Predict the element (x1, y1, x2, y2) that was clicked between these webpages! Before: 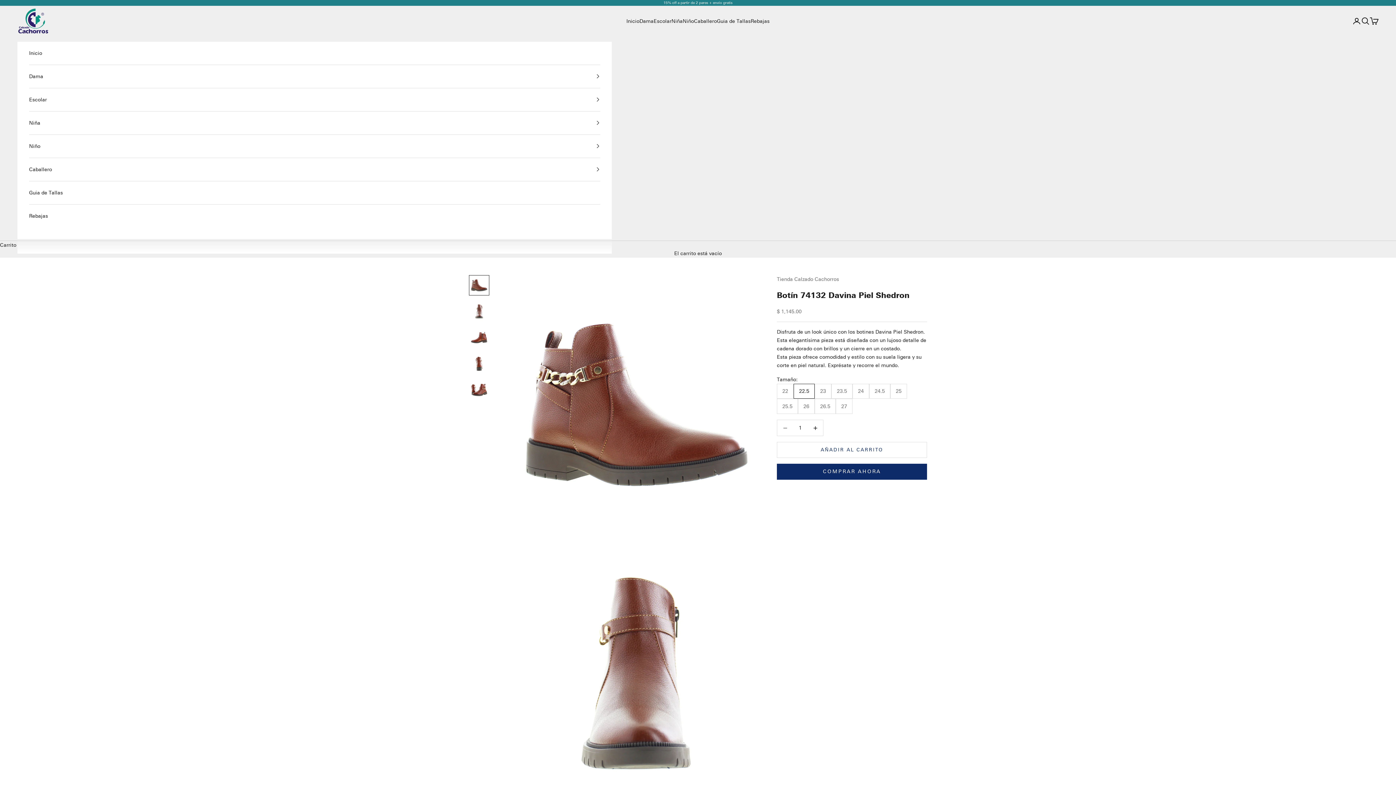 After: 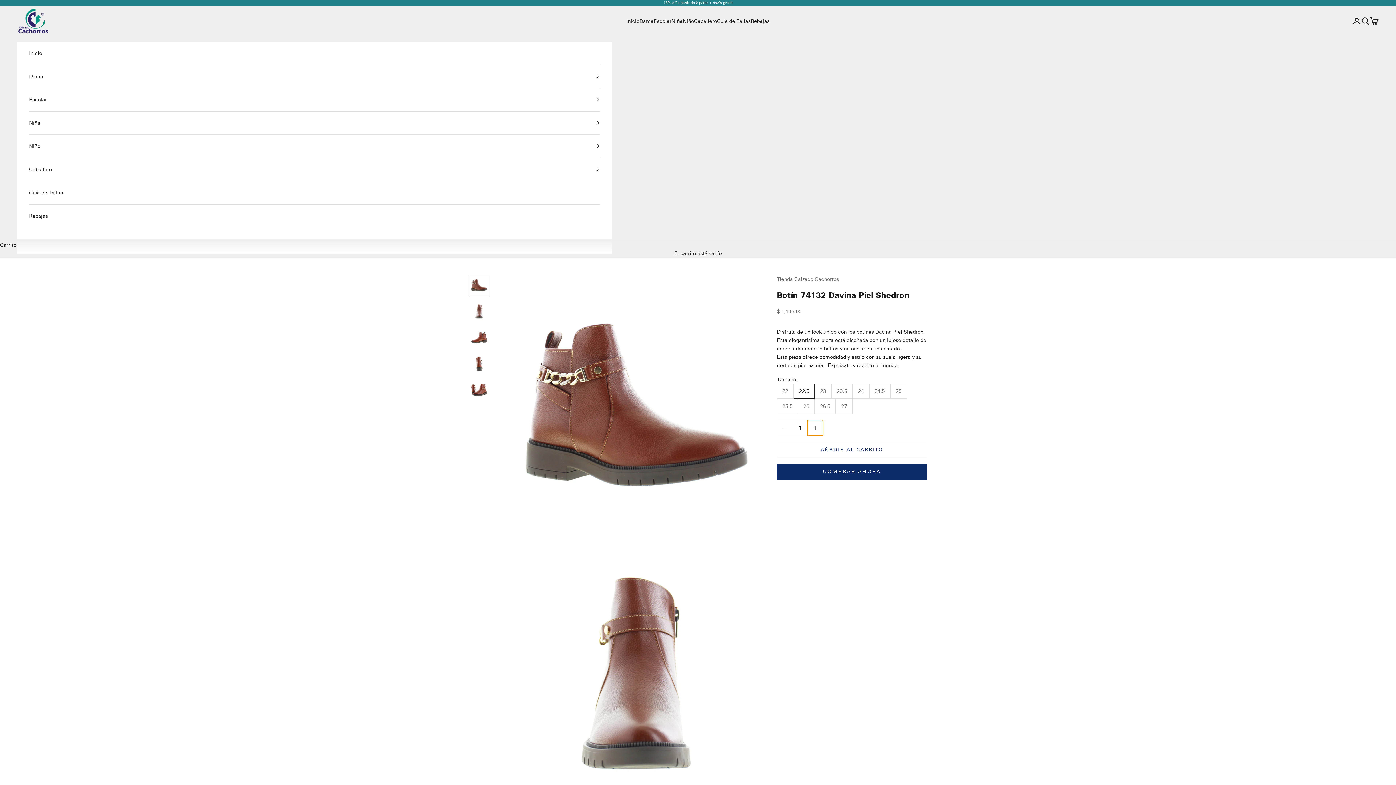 Action: label: Reducir cantidad bbox: (807, 420, 823, 436)